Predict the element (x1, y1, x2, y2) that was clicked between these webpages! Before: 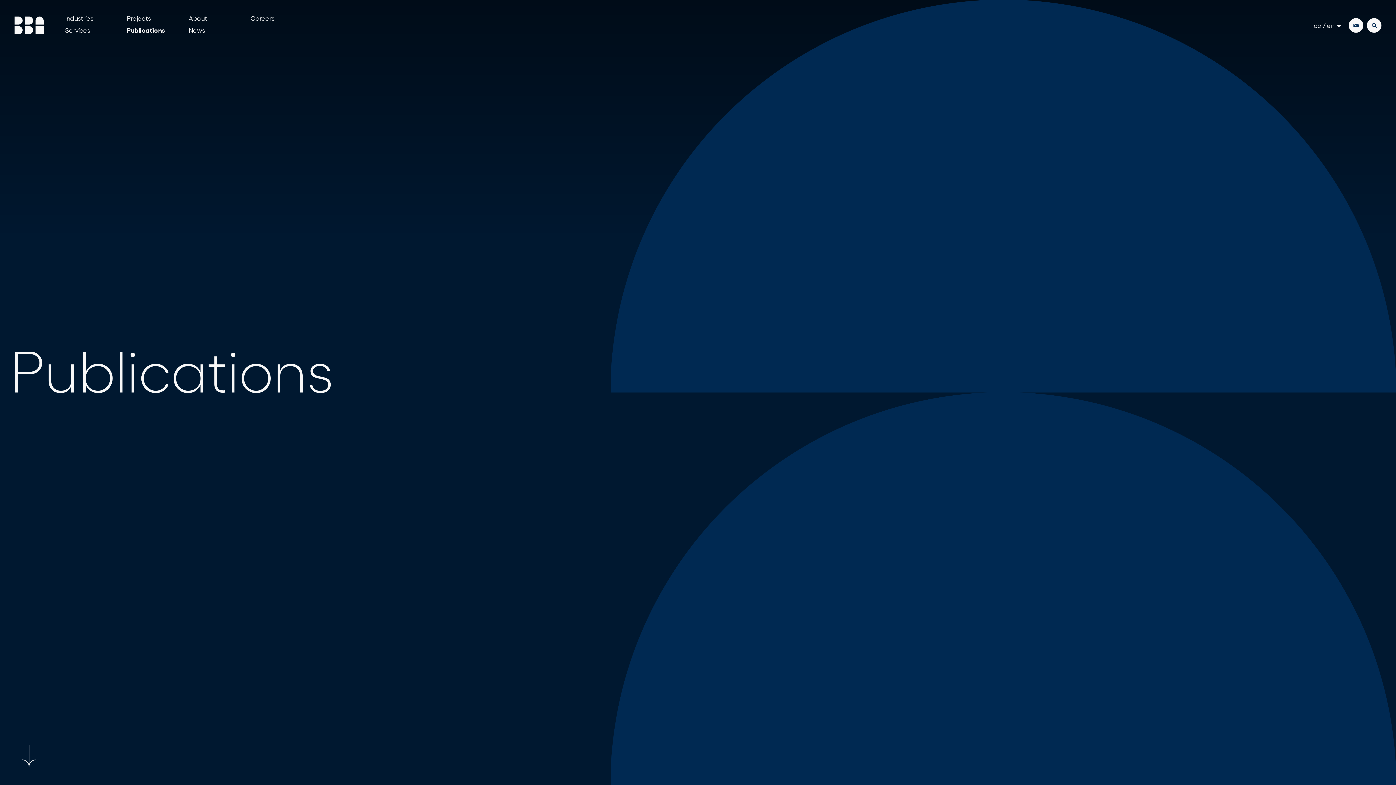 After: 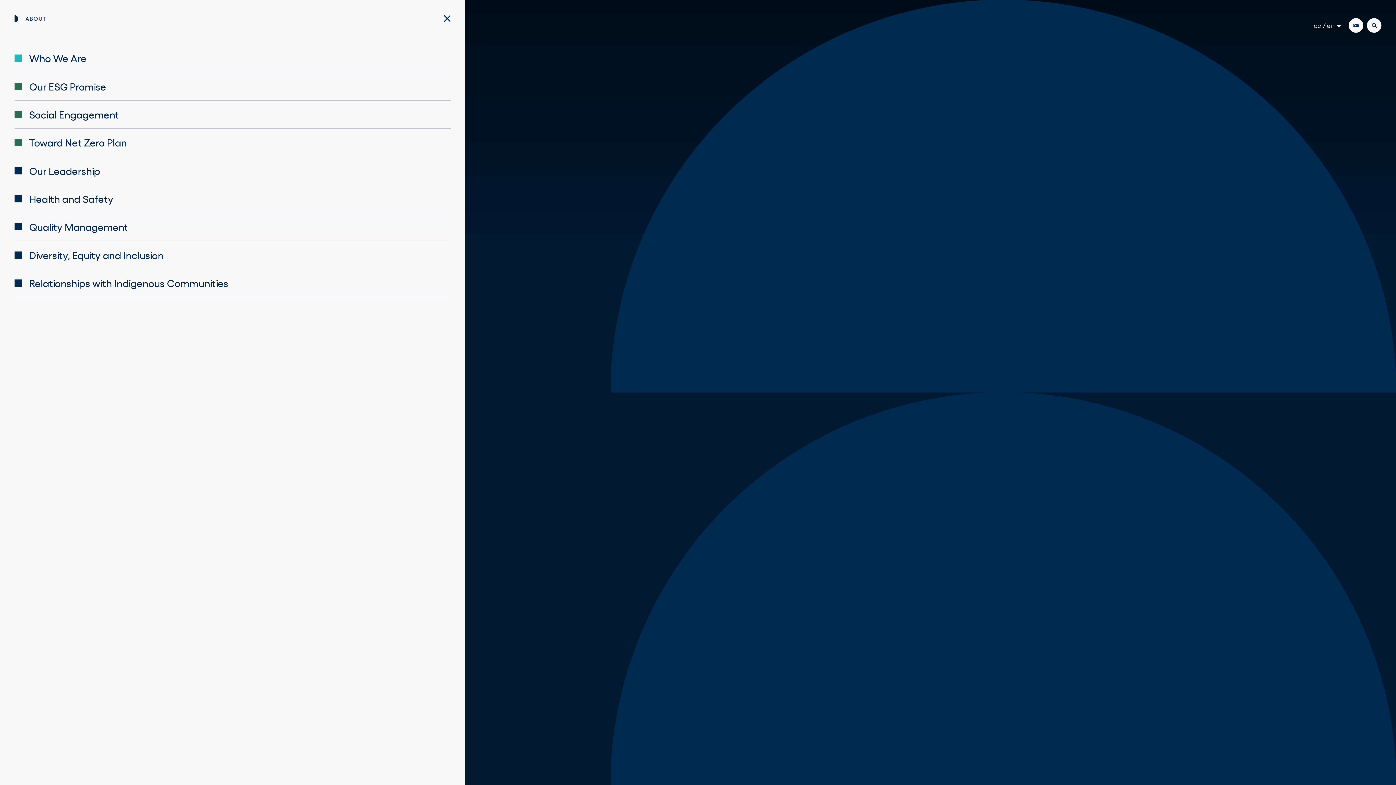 Action: label: Open submenu : About bbox: (189, 14, 222, 23)